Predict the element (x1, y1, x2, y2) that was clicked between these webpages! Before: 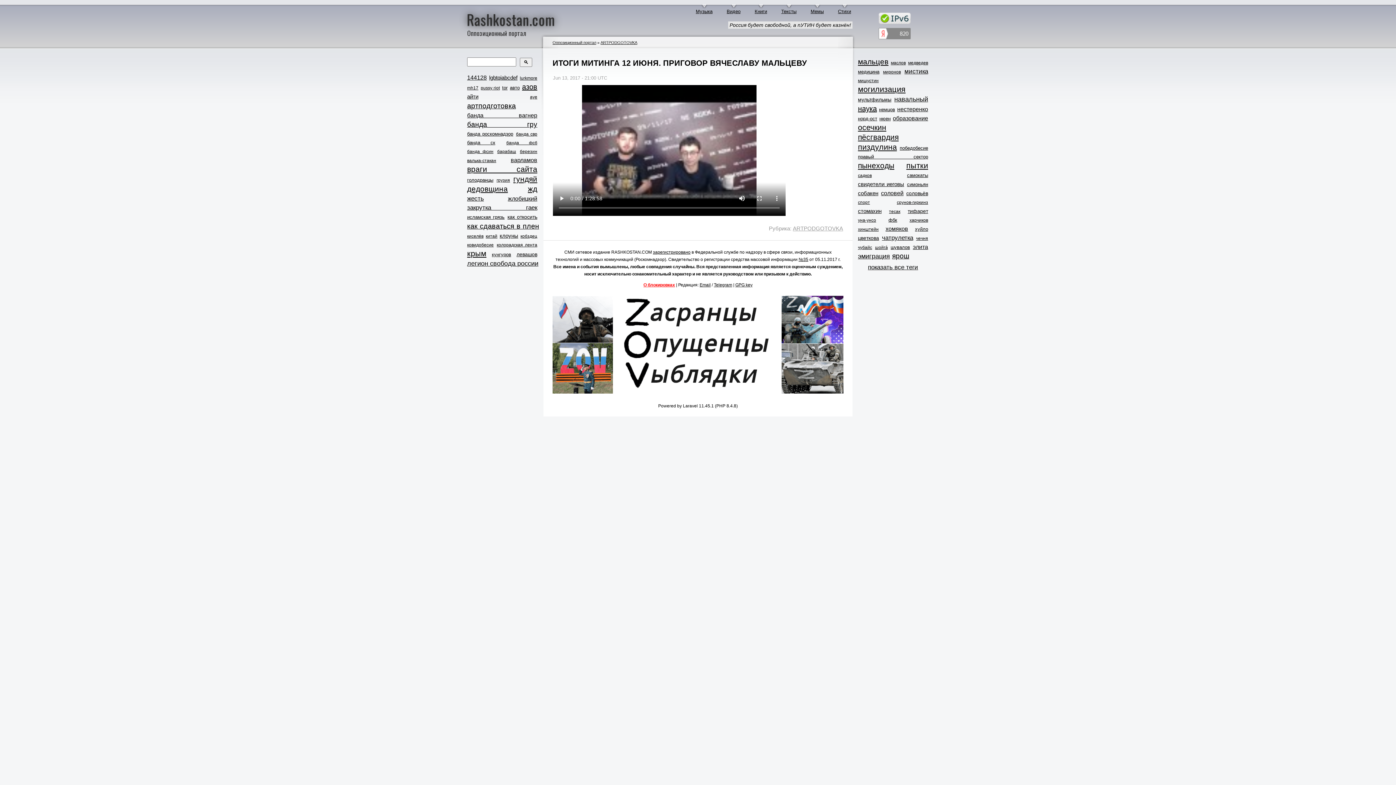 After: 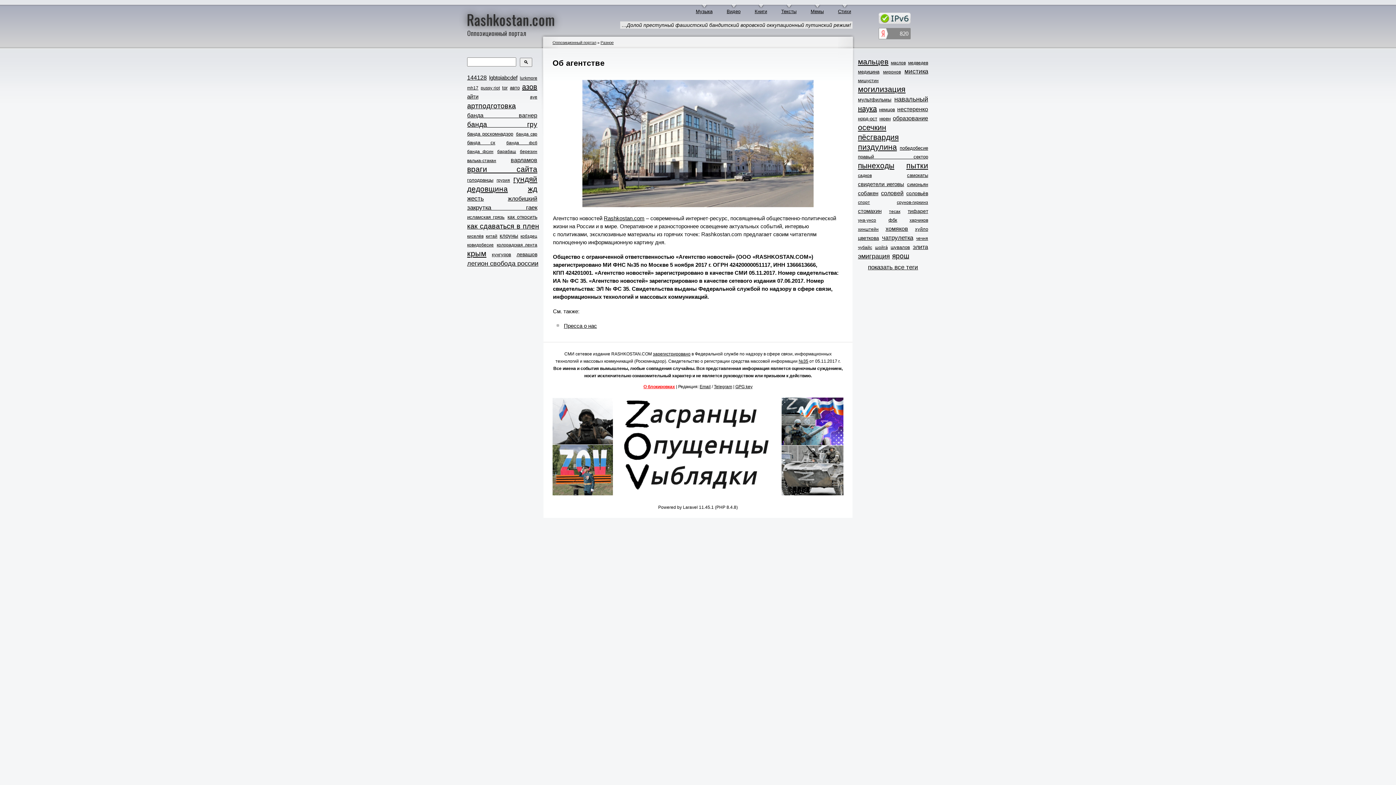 Action: bbox: (653, 249, 690, 255) label: зарегистрировано